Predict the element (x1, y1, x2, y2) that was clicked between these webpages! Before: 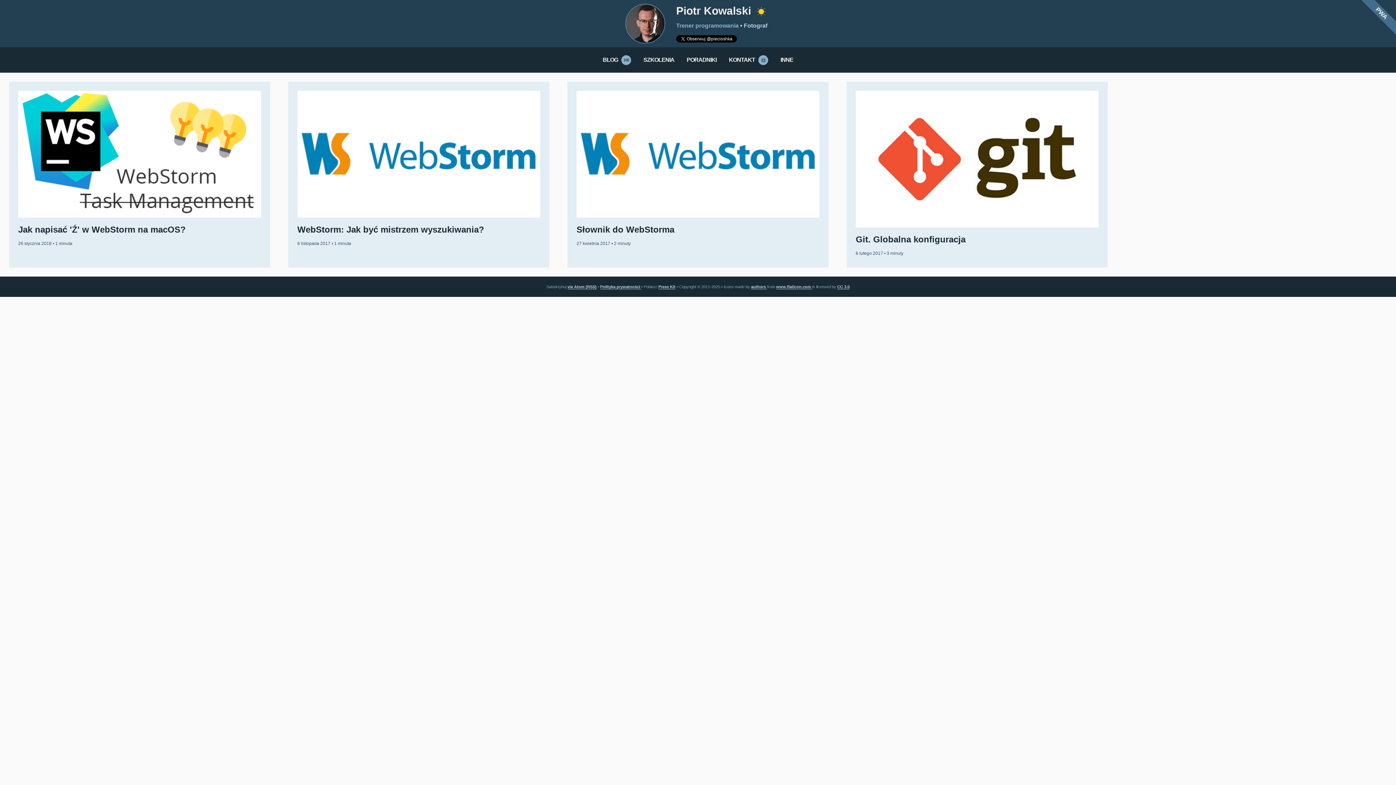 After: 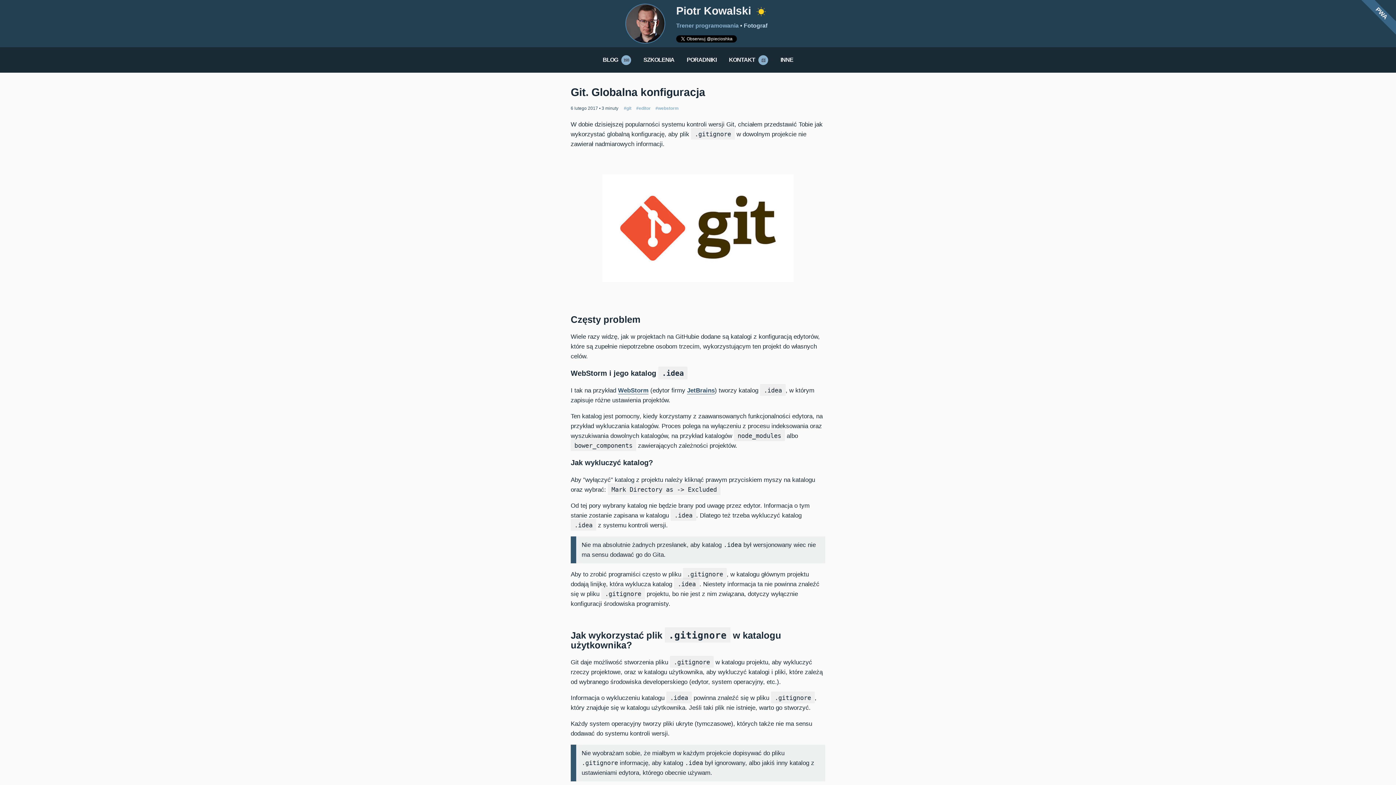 Action: label: Git. Globalna konfiguracja bbox: (856, 234, 965, 244)